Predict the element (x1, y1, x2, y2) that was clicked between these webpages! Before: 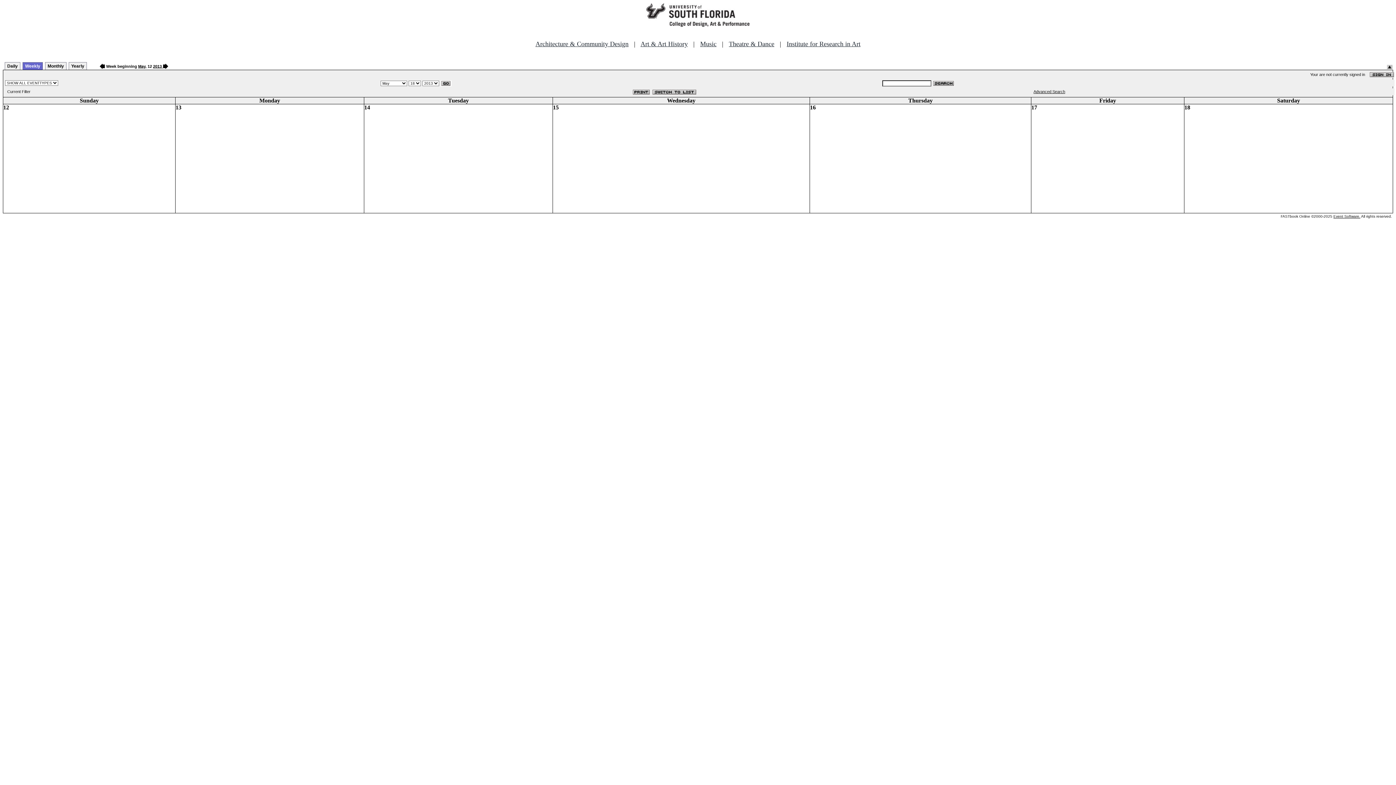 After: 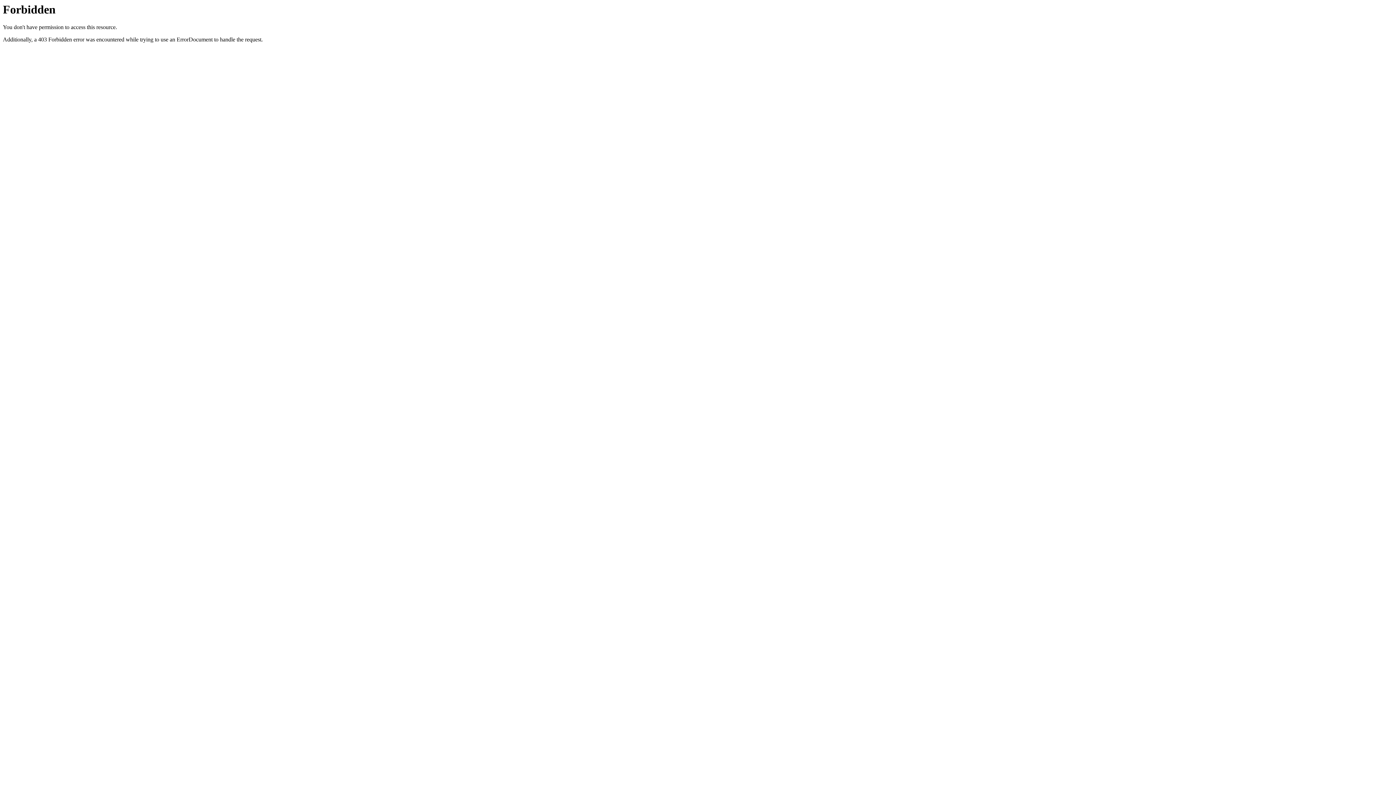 Action: bbox: (1333, 214, 1360, 218) label: Event Software.